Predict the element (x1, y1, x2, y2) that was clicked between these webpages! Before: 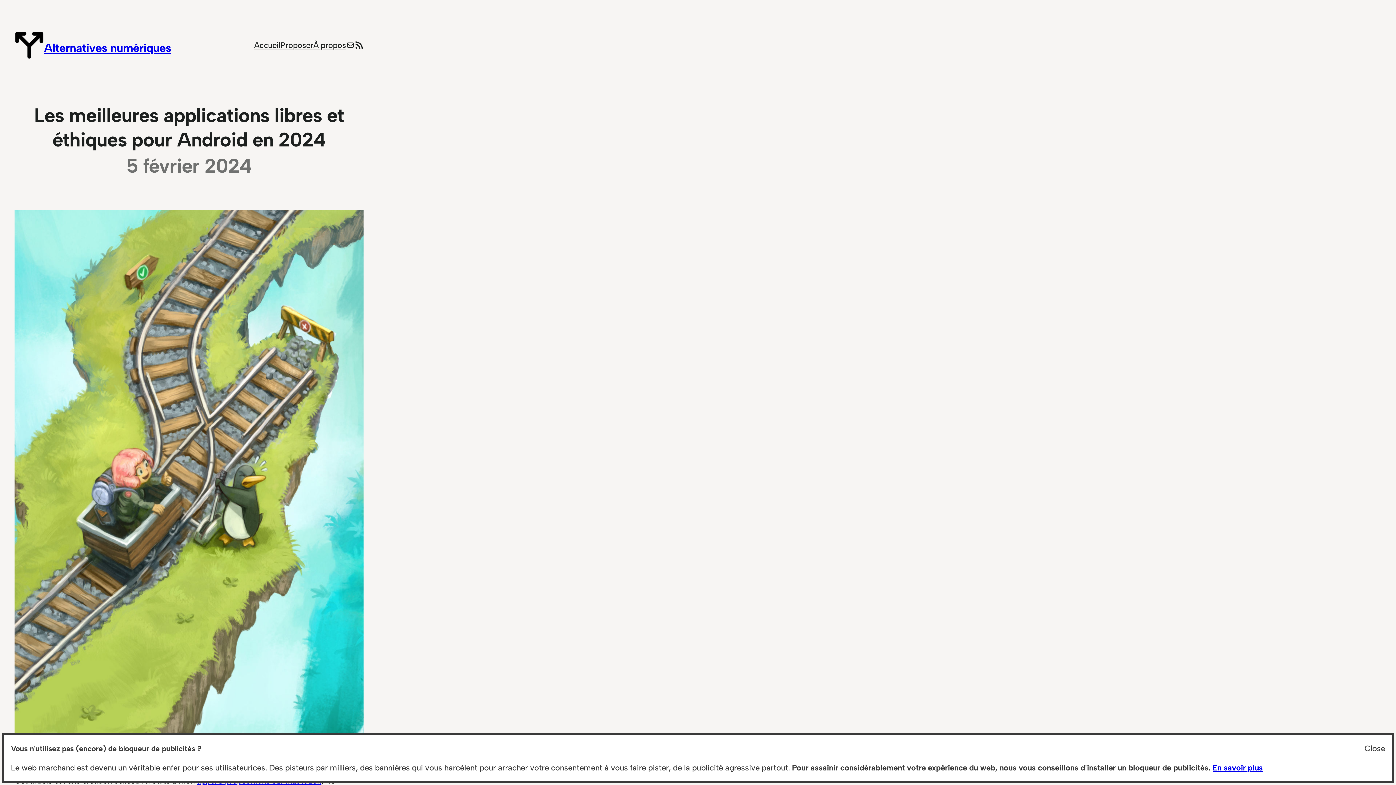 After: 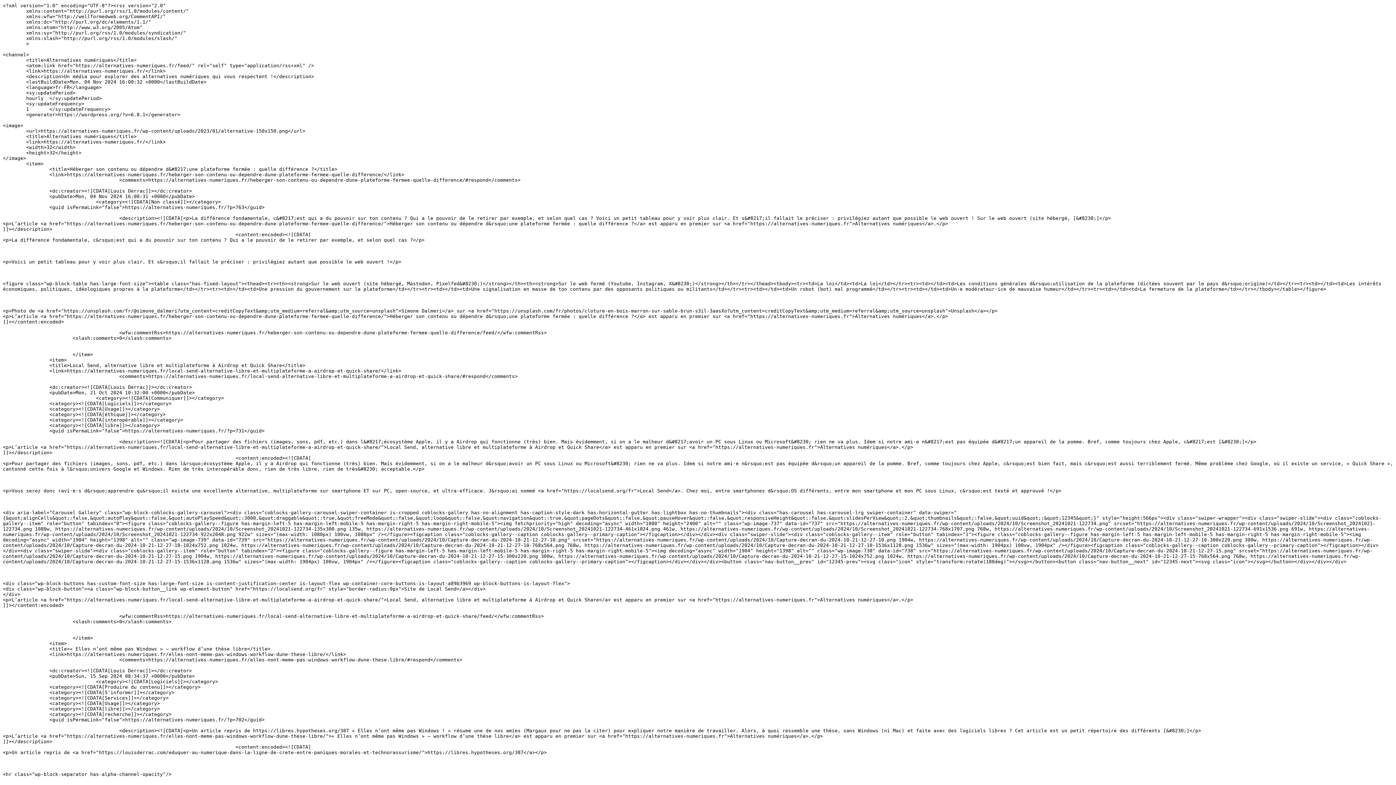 Action: label: RSS Feed bbox: (354, 40, 363, 49)